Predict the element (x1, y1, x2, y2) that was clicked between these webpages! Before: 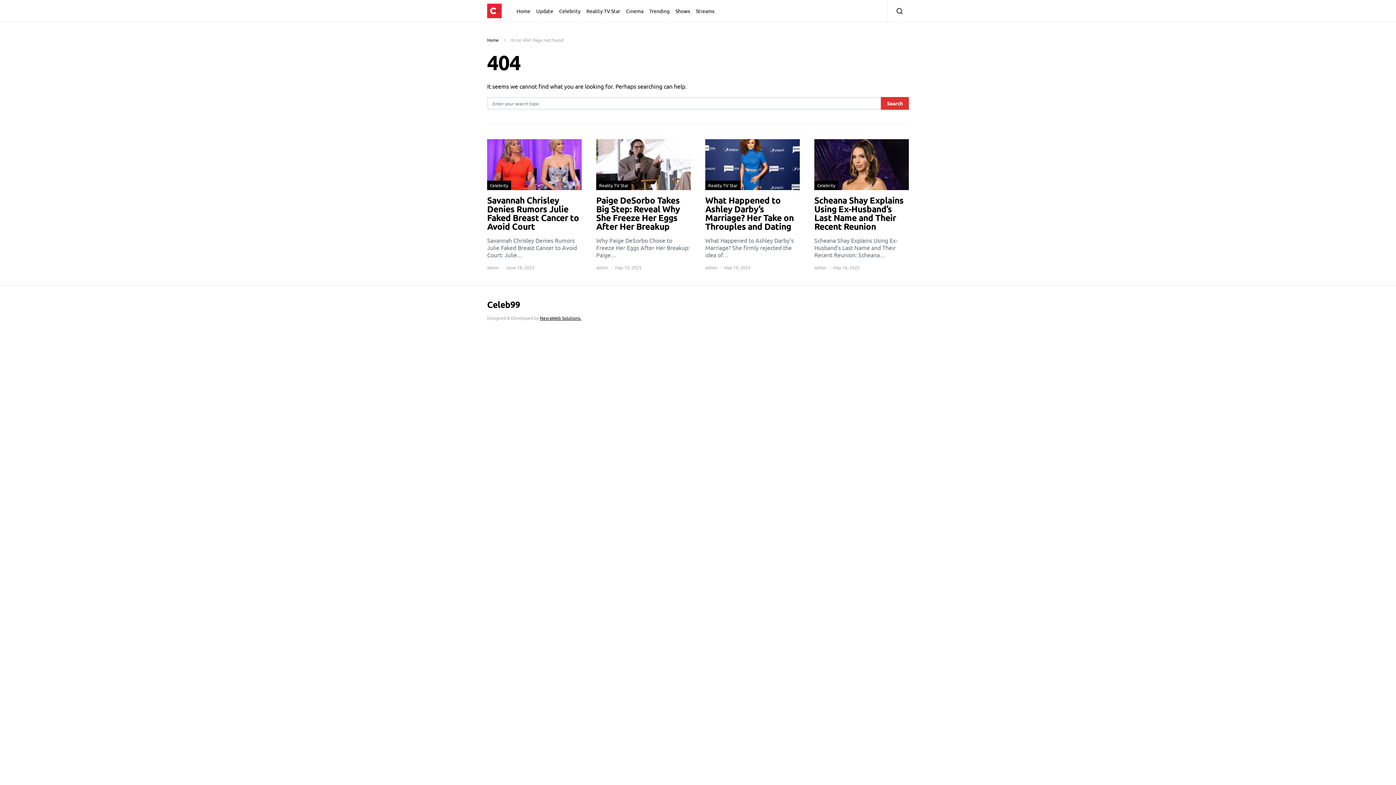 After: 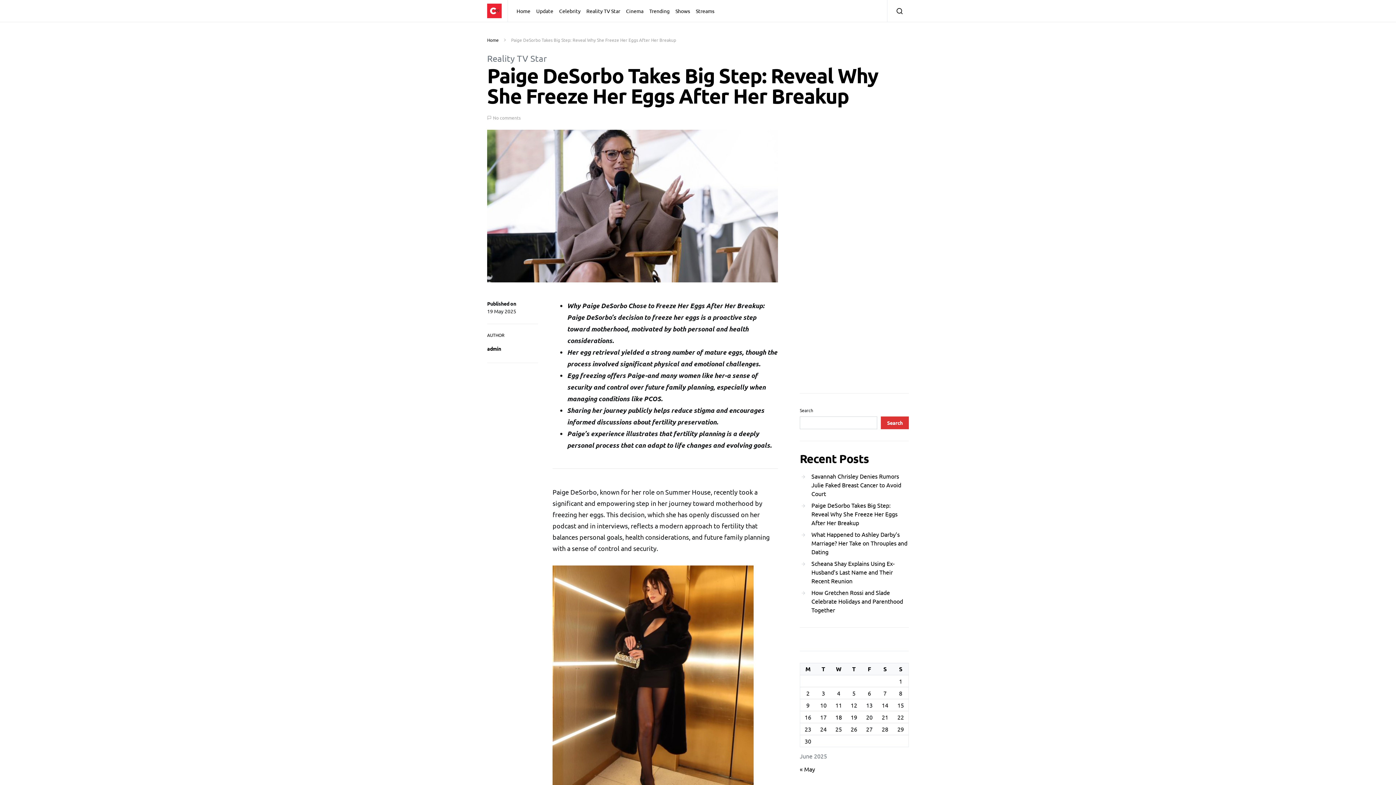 Action: bbox: (596, 139, 690, 270)